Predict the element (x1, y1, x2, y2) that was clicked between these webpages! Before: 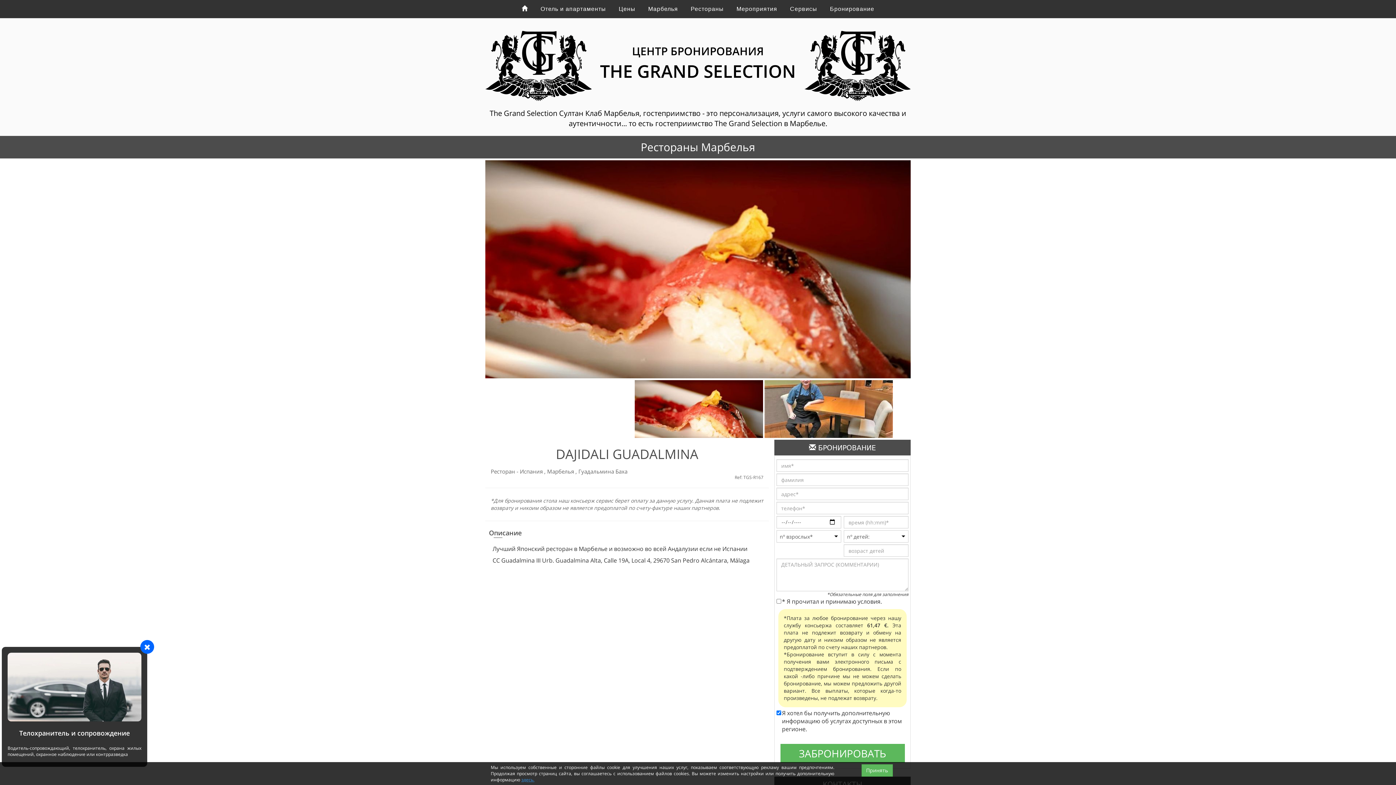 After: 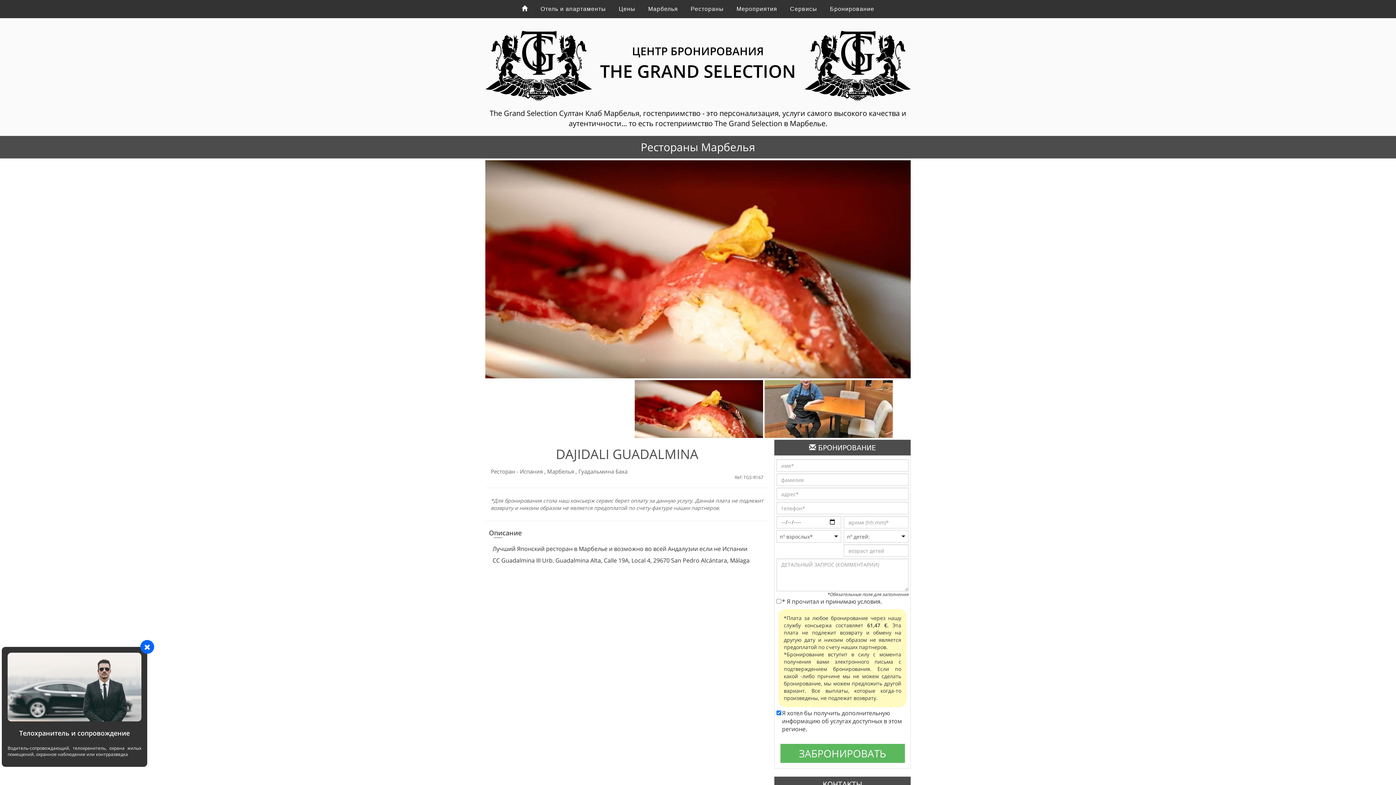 Action: bbox: (861, 764, 892, 777) label: Close